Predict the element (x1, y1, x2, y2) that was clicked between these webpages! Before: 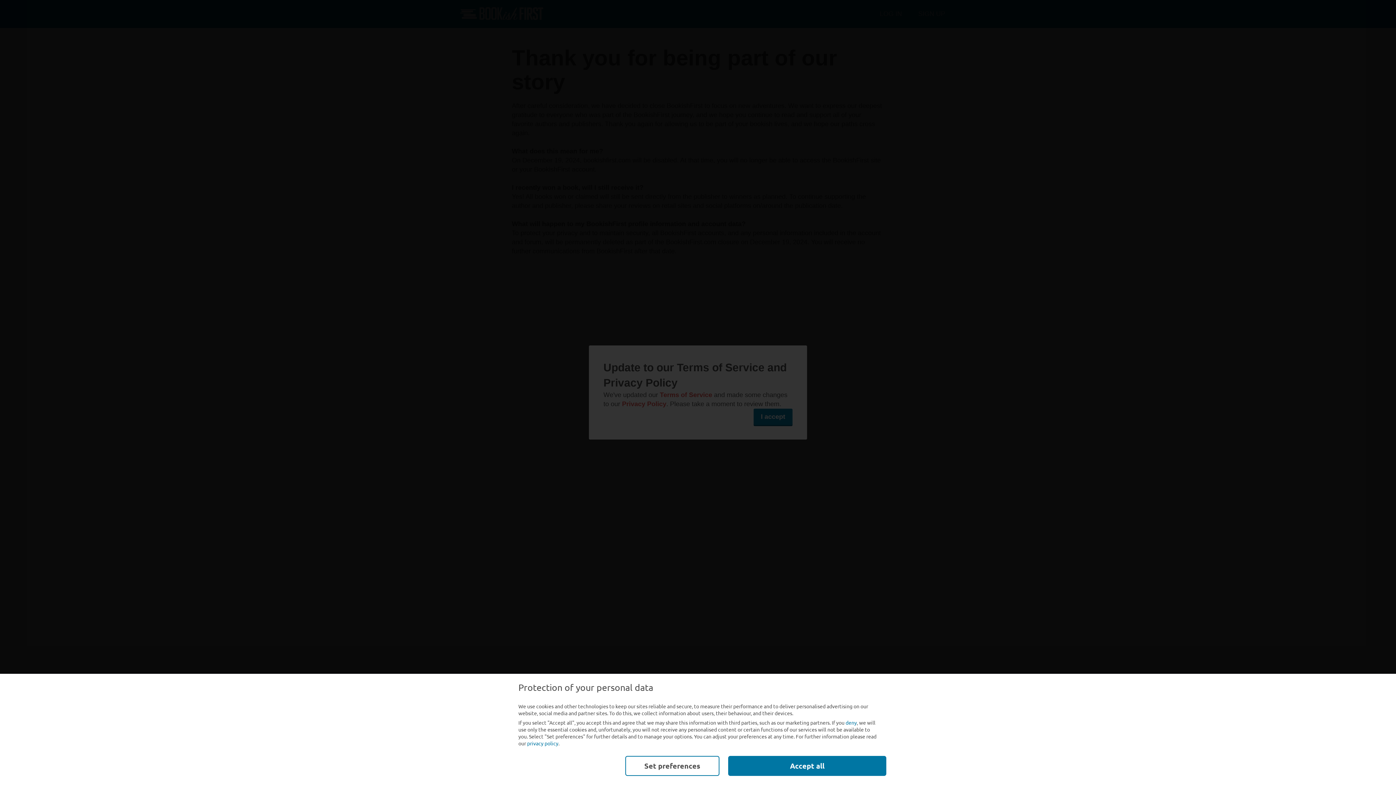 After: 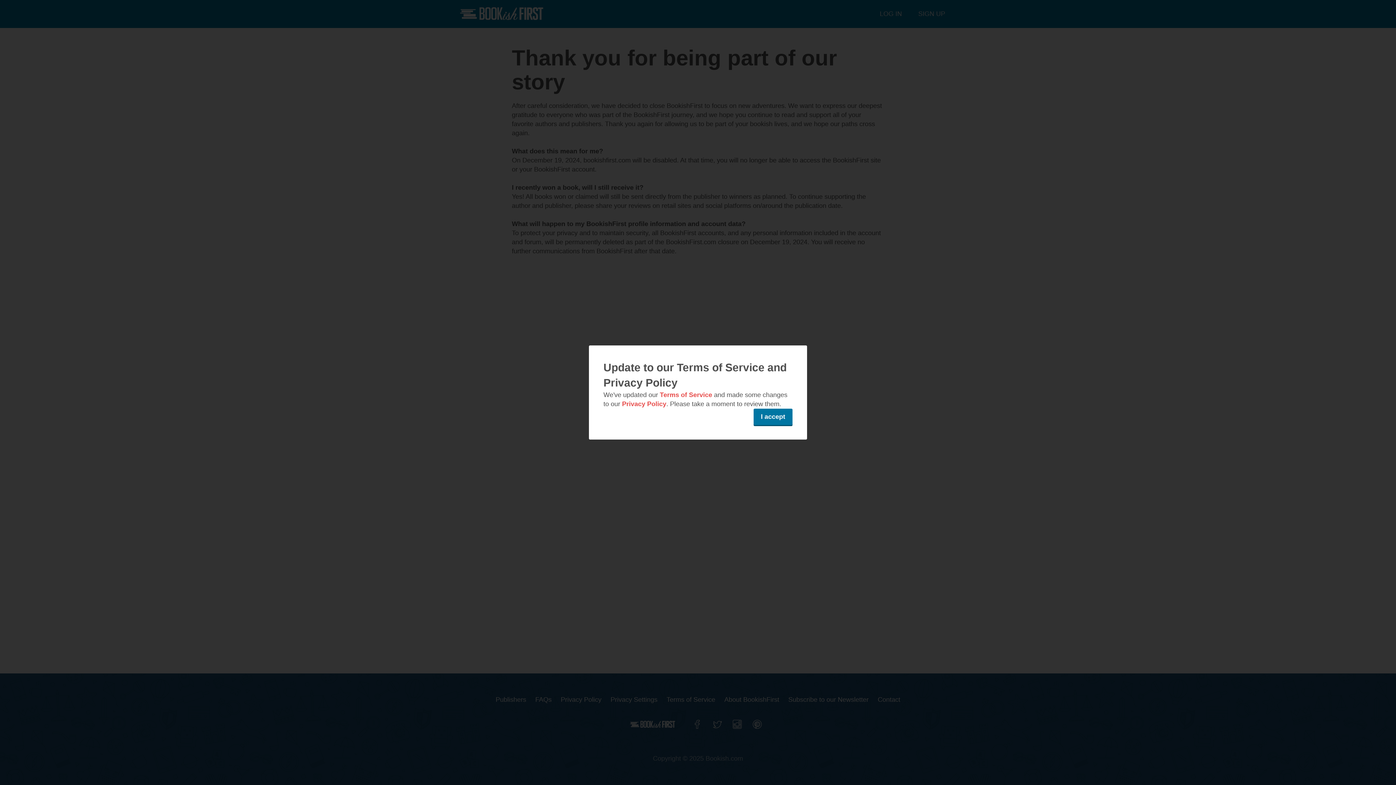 Action: bbox: (845, 719, 857, 726) label: deny